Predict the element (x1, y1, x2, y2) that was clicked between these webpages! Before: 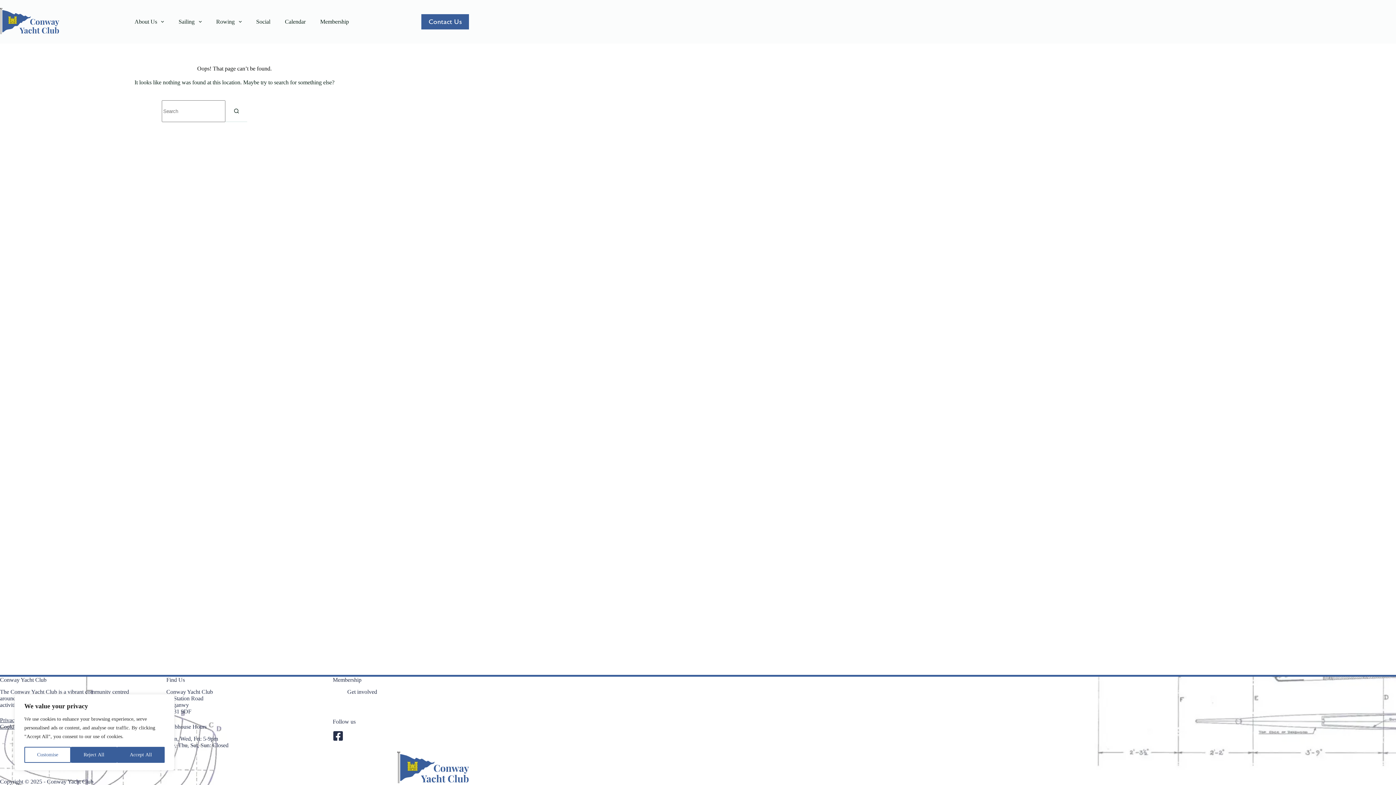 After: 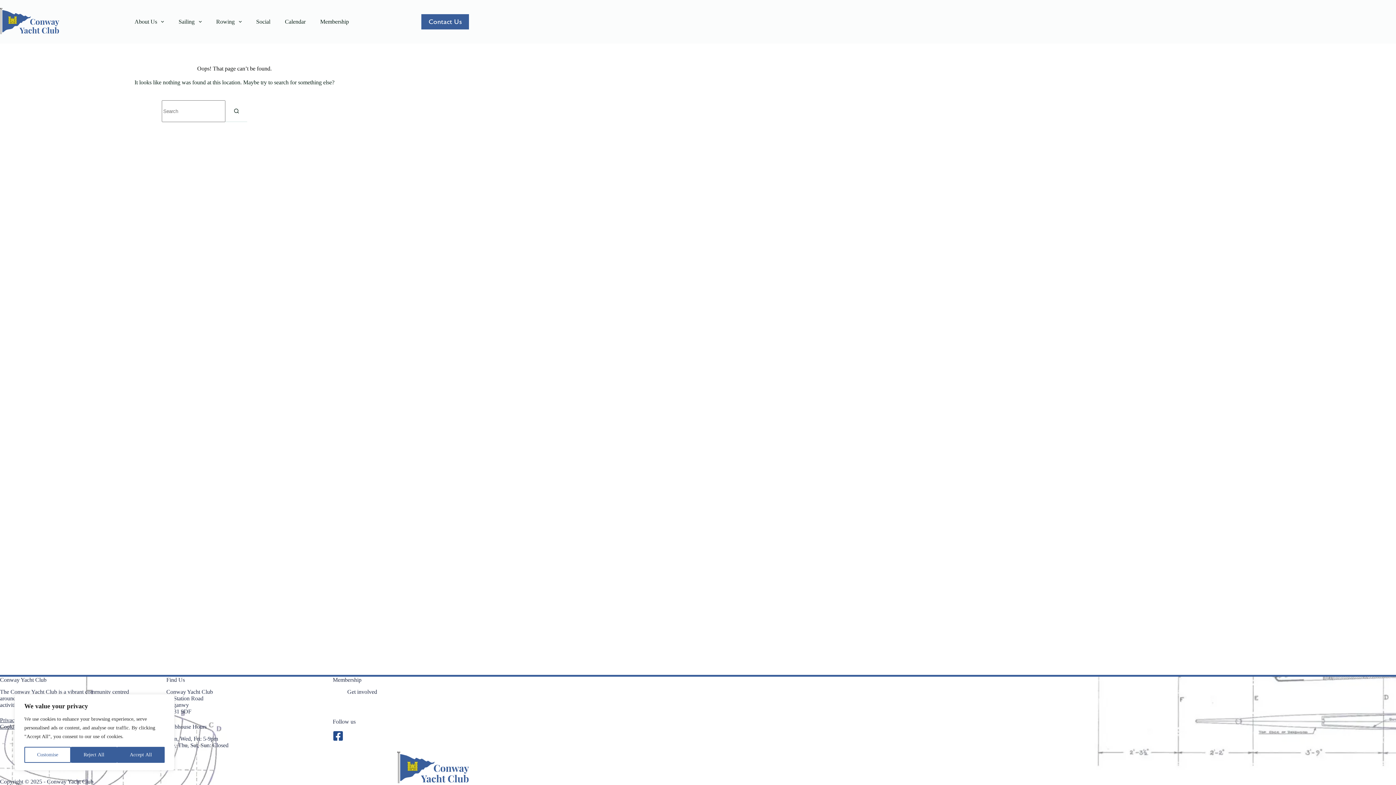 Action: bbox: (332, 736, 343, 742)